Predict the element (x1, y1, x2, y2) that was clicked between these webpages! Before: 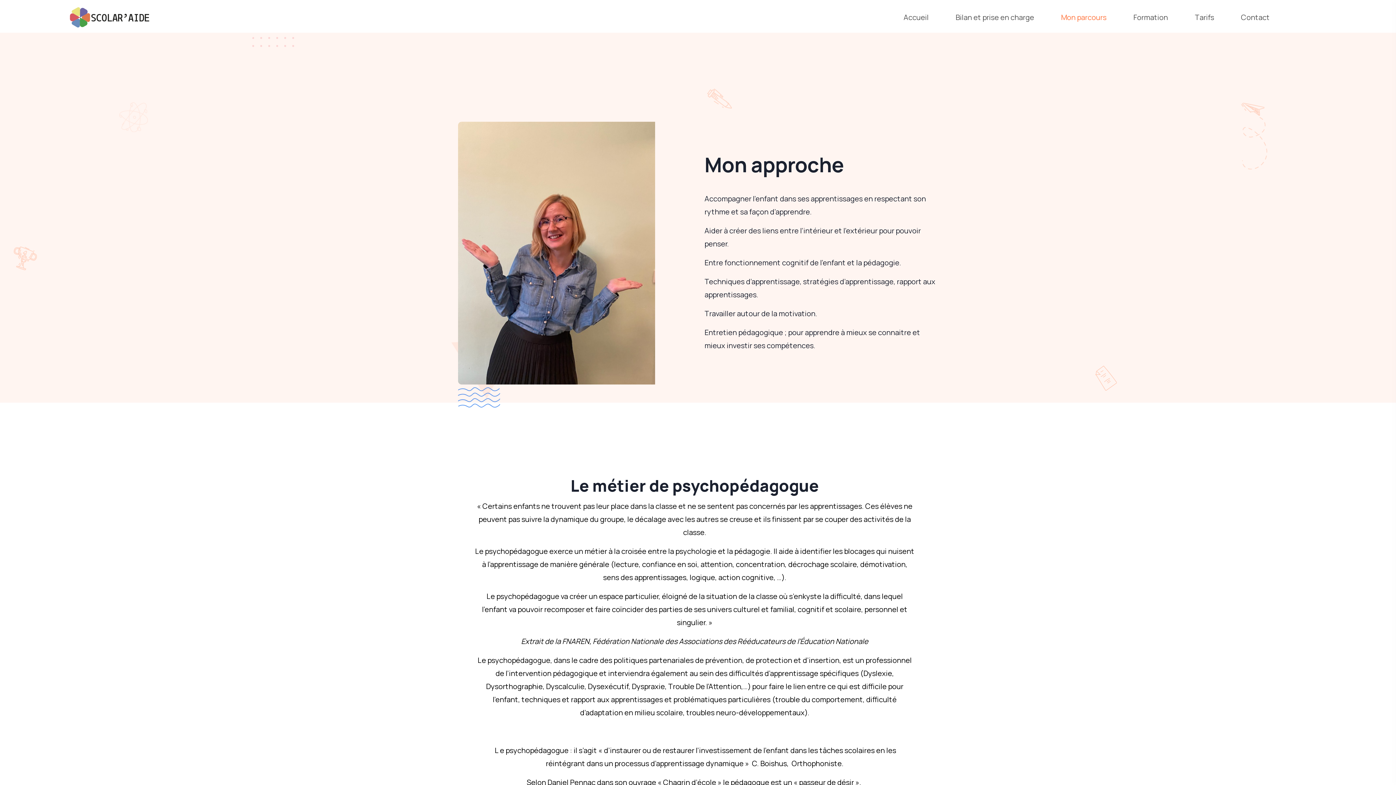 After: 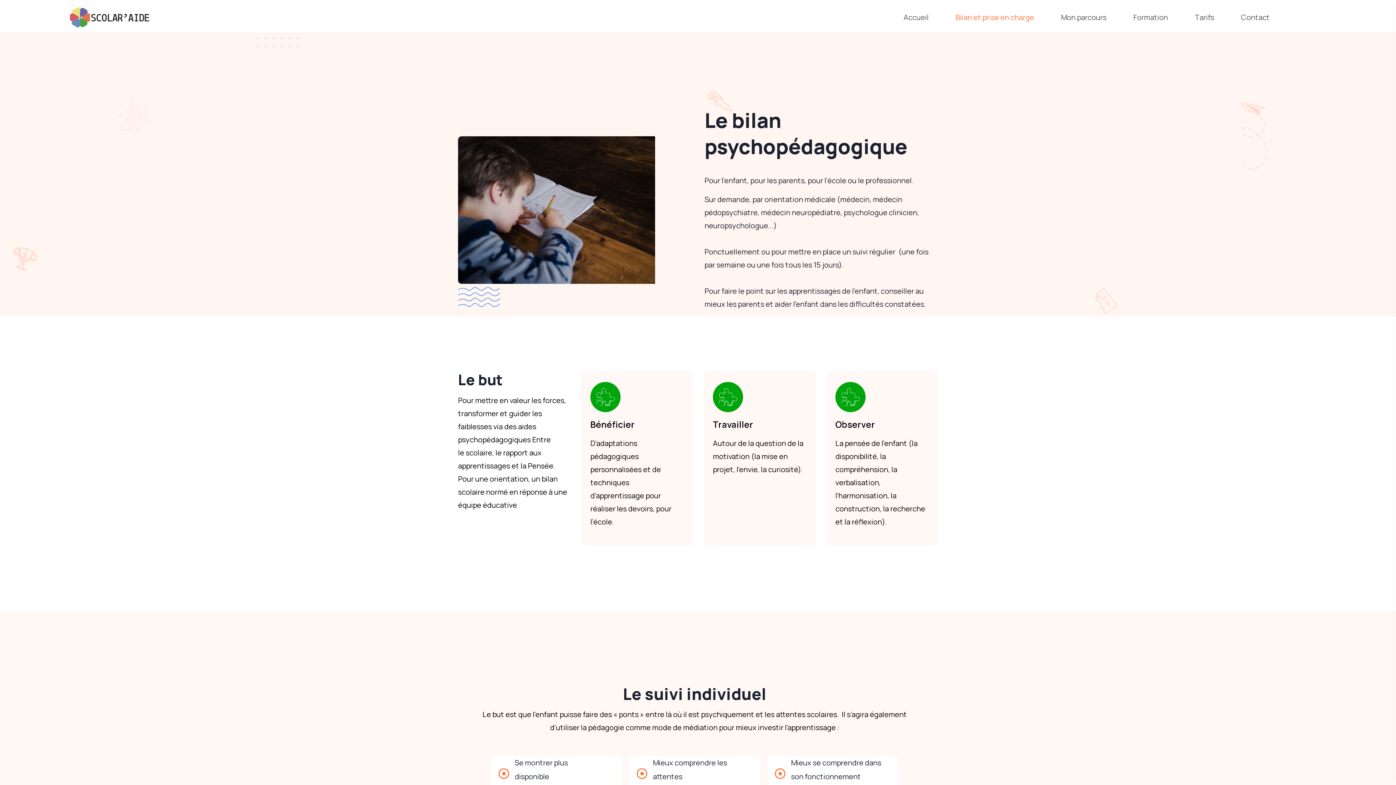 Action: label: Bilan et prise en charge  bbox: (955, 2, 1035, 32)